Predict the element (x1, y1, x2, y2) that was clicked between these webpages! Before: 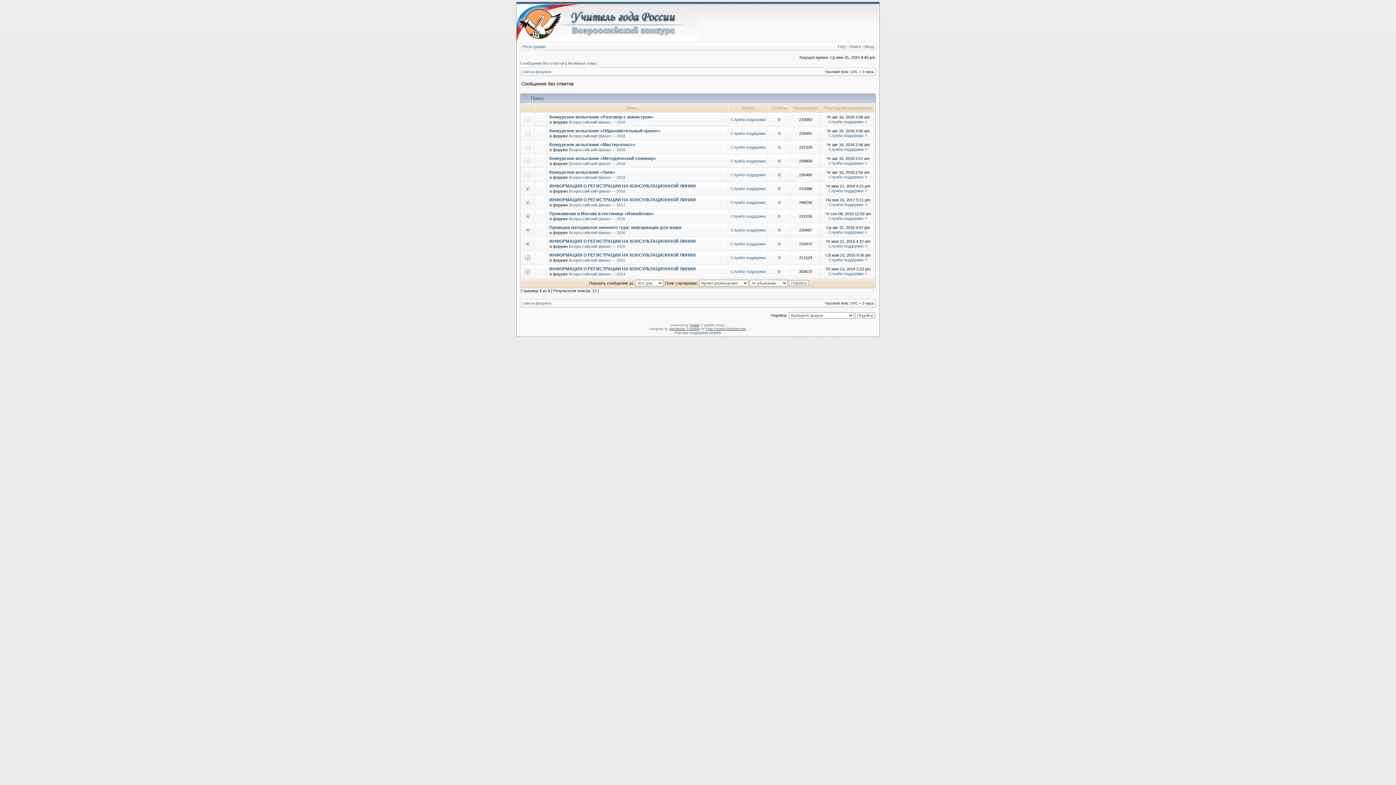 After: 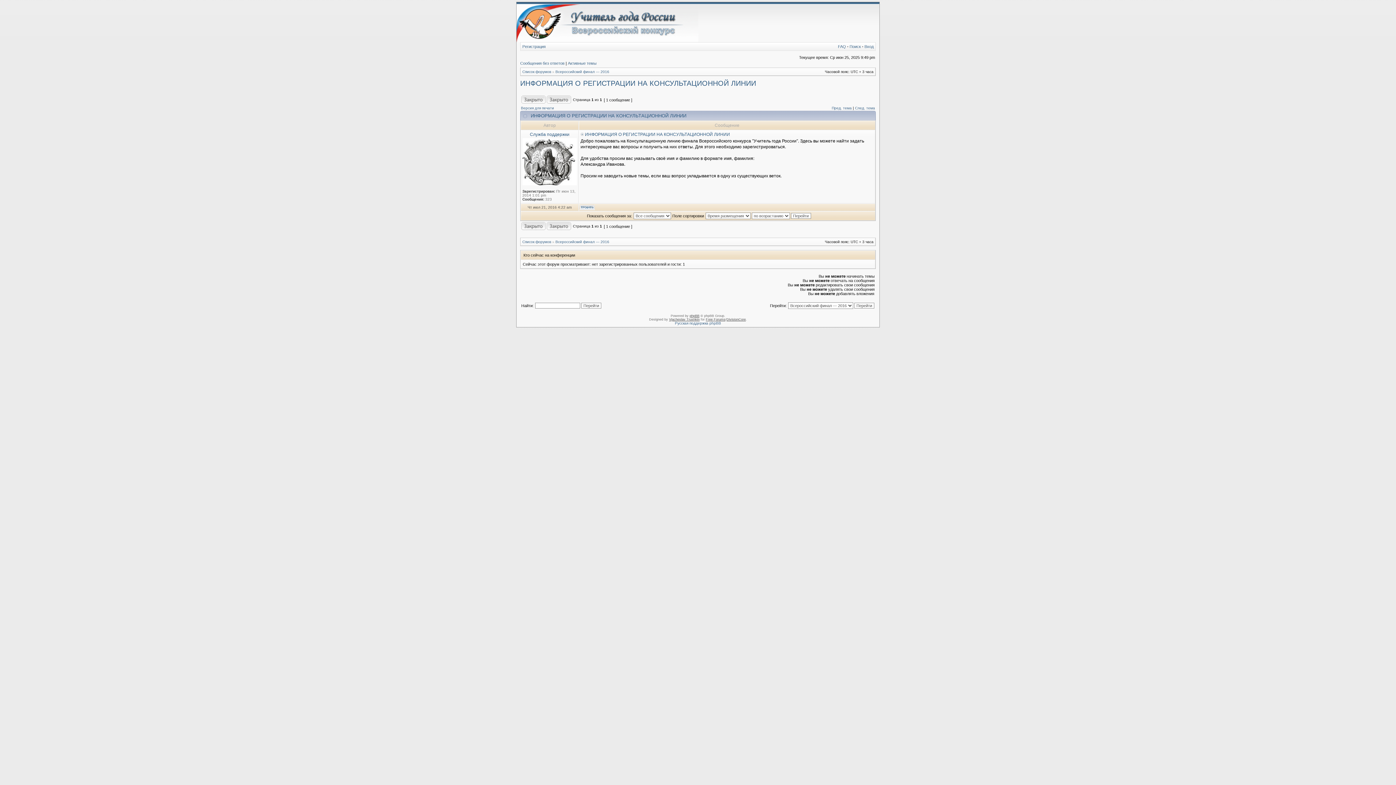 Action: bbox: (864, 244, 868, 248)